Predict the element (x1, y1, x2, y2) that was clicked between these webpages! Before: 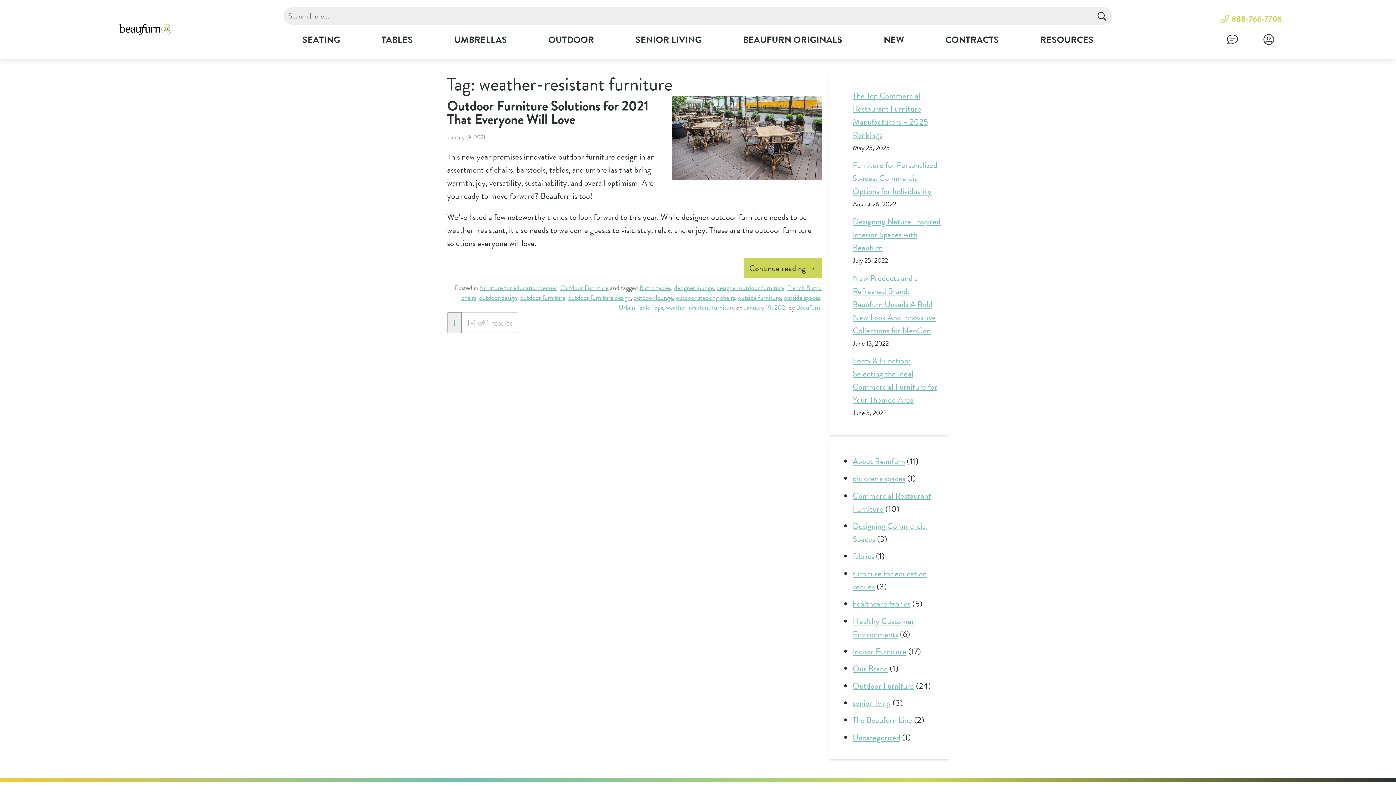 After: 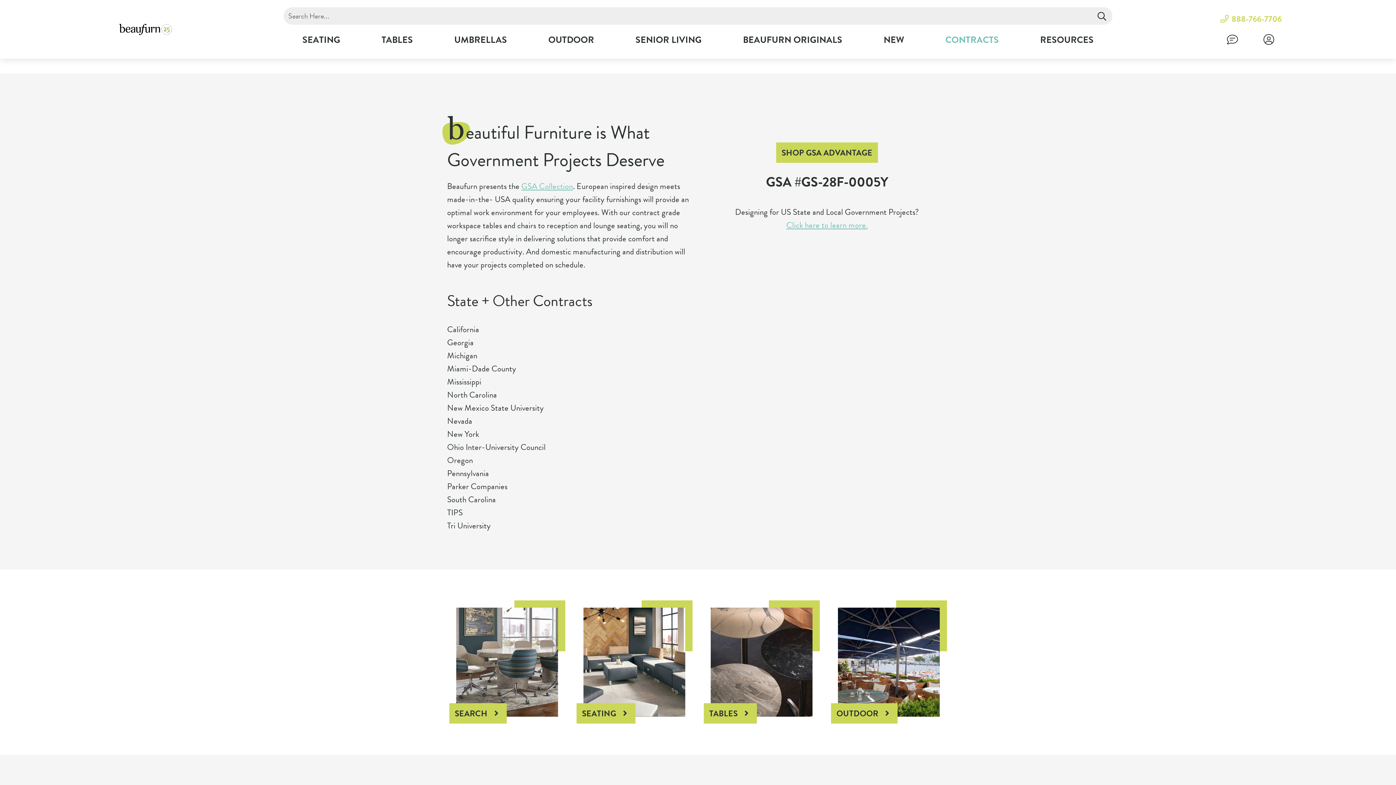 Action: bbox: (924, 32, 1019, 48) label: CONTRACTS